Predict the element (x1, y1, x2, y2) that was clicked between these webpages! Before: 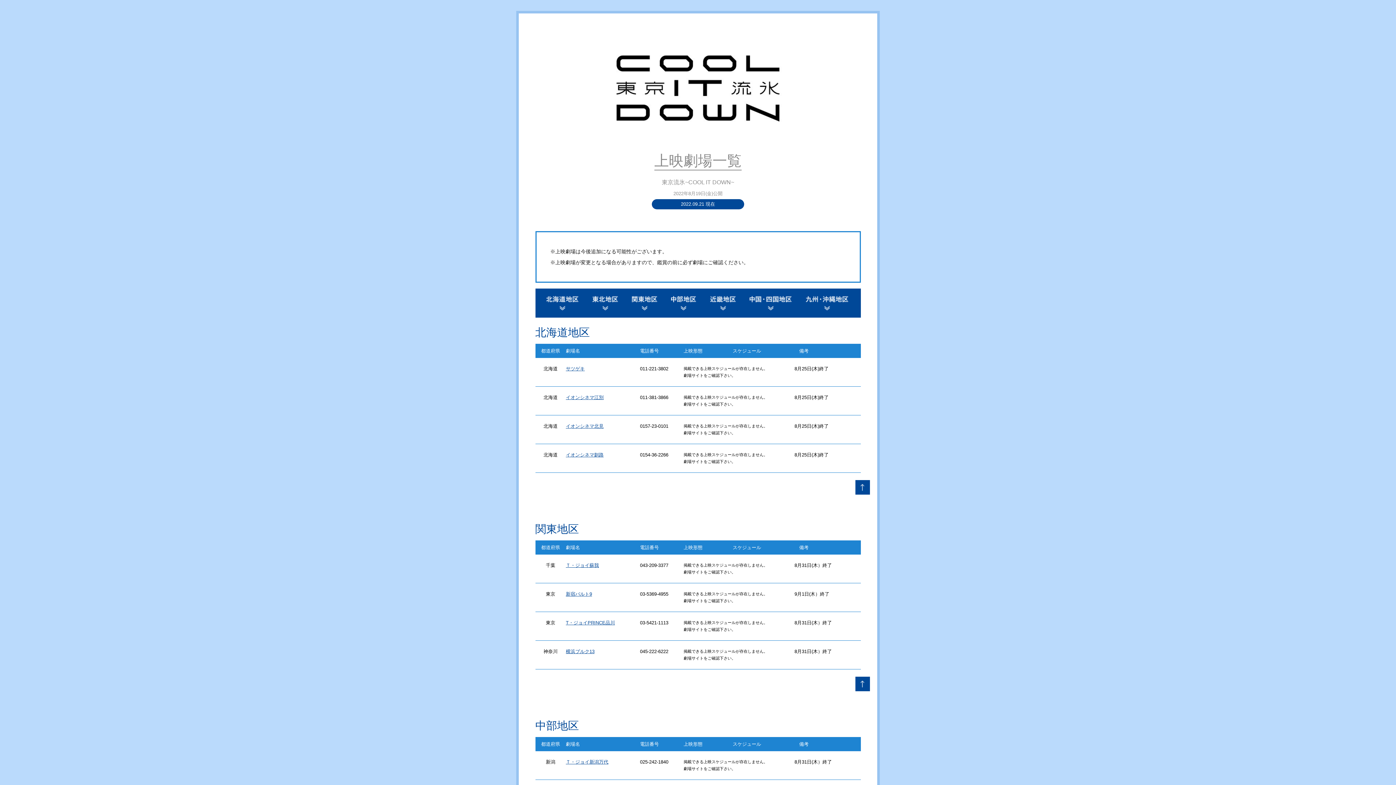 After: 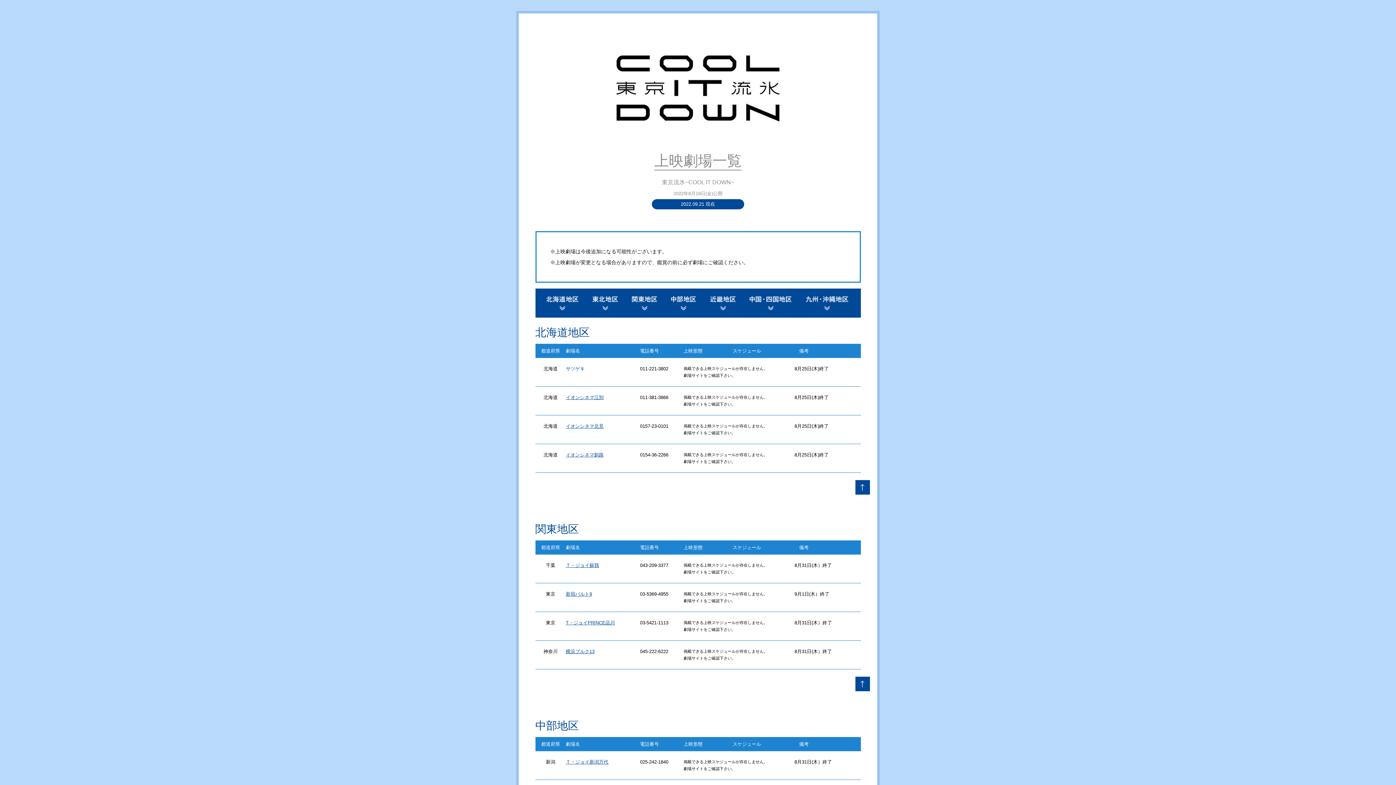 Action: bbox: (566, 366, 584, 371) label: サツゲキ